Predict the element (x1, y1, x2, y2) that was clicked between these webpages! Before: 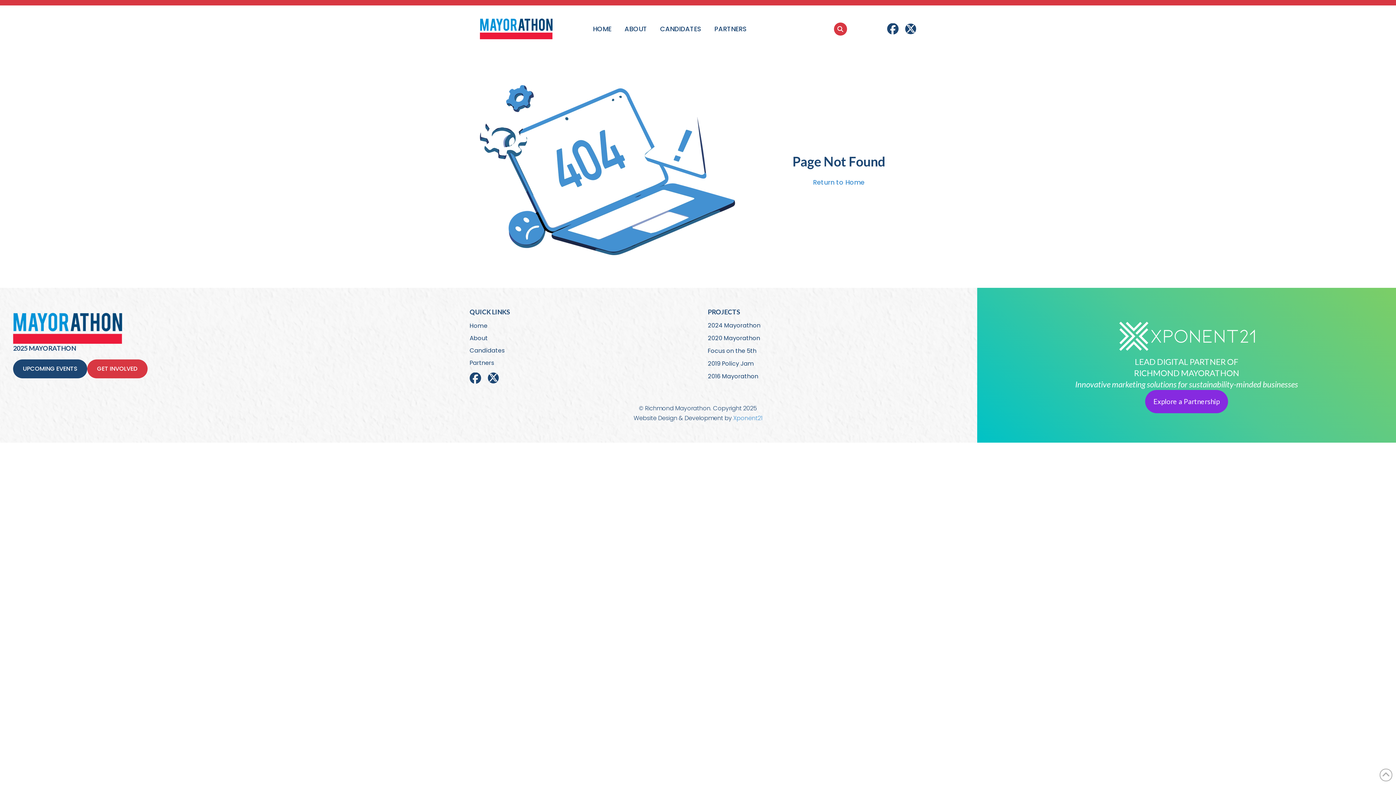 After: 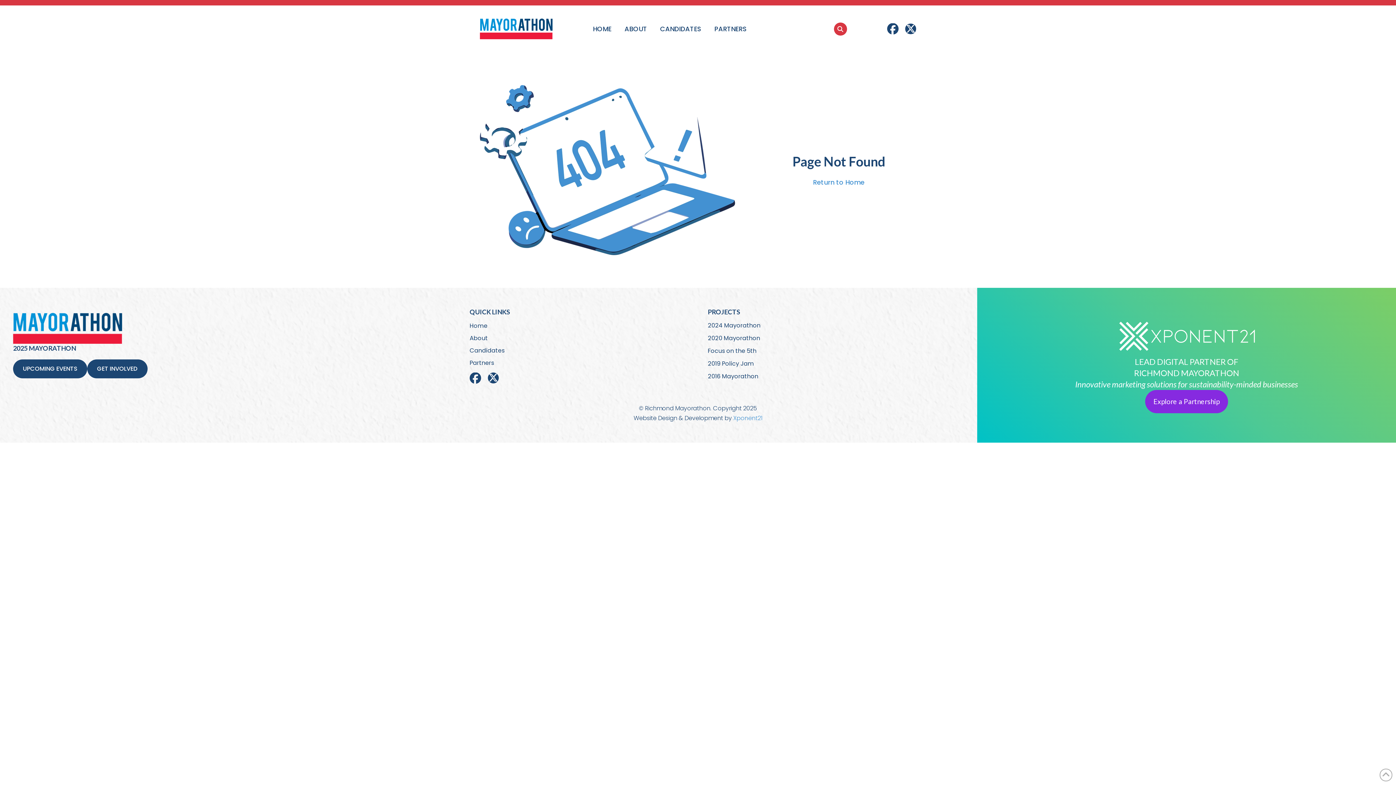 Action: bbox: (87, 359, 147, 378) label: GET INVOLVED